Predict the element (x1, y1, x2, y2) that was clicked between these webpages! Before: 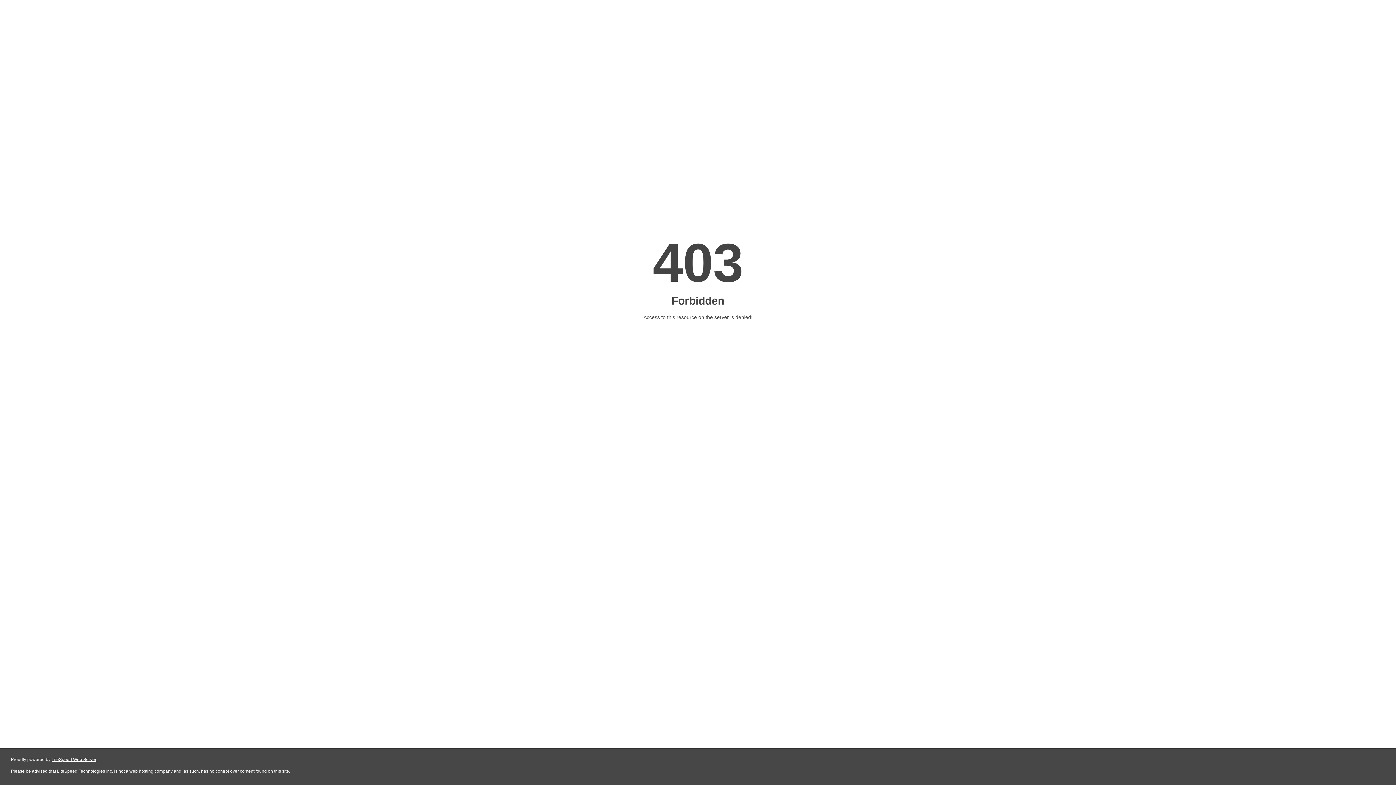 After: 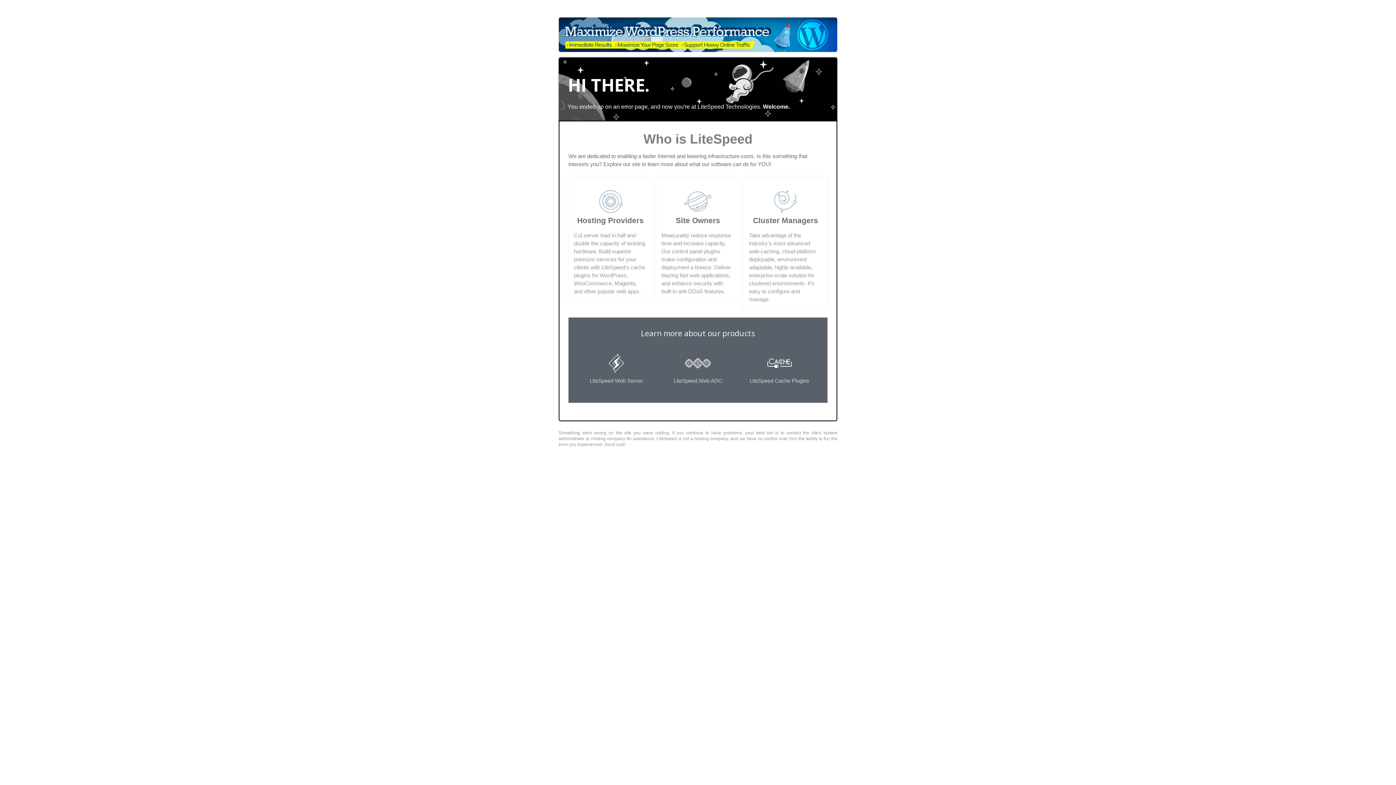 Action: bbox: (51, 757, 96, 762) label: LiteSpeed Web Server